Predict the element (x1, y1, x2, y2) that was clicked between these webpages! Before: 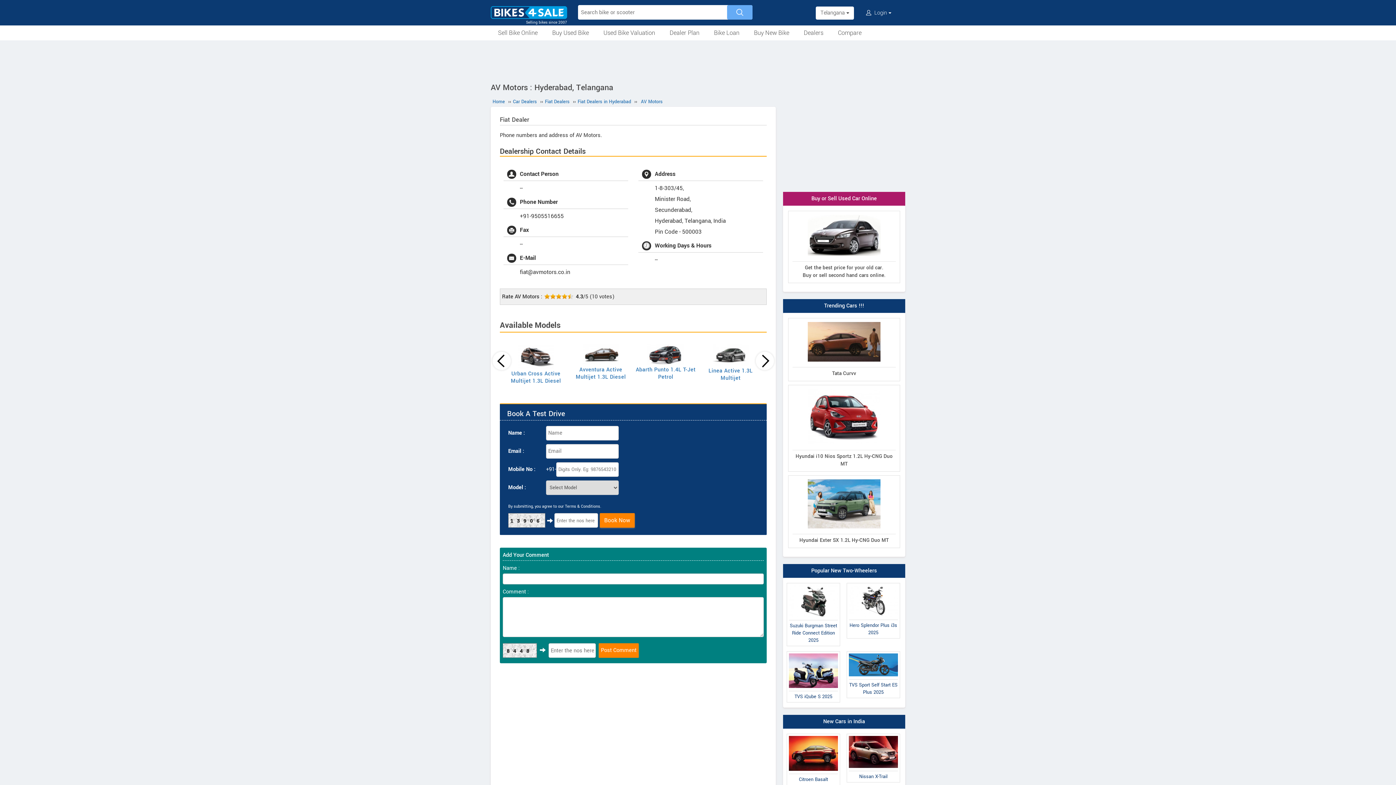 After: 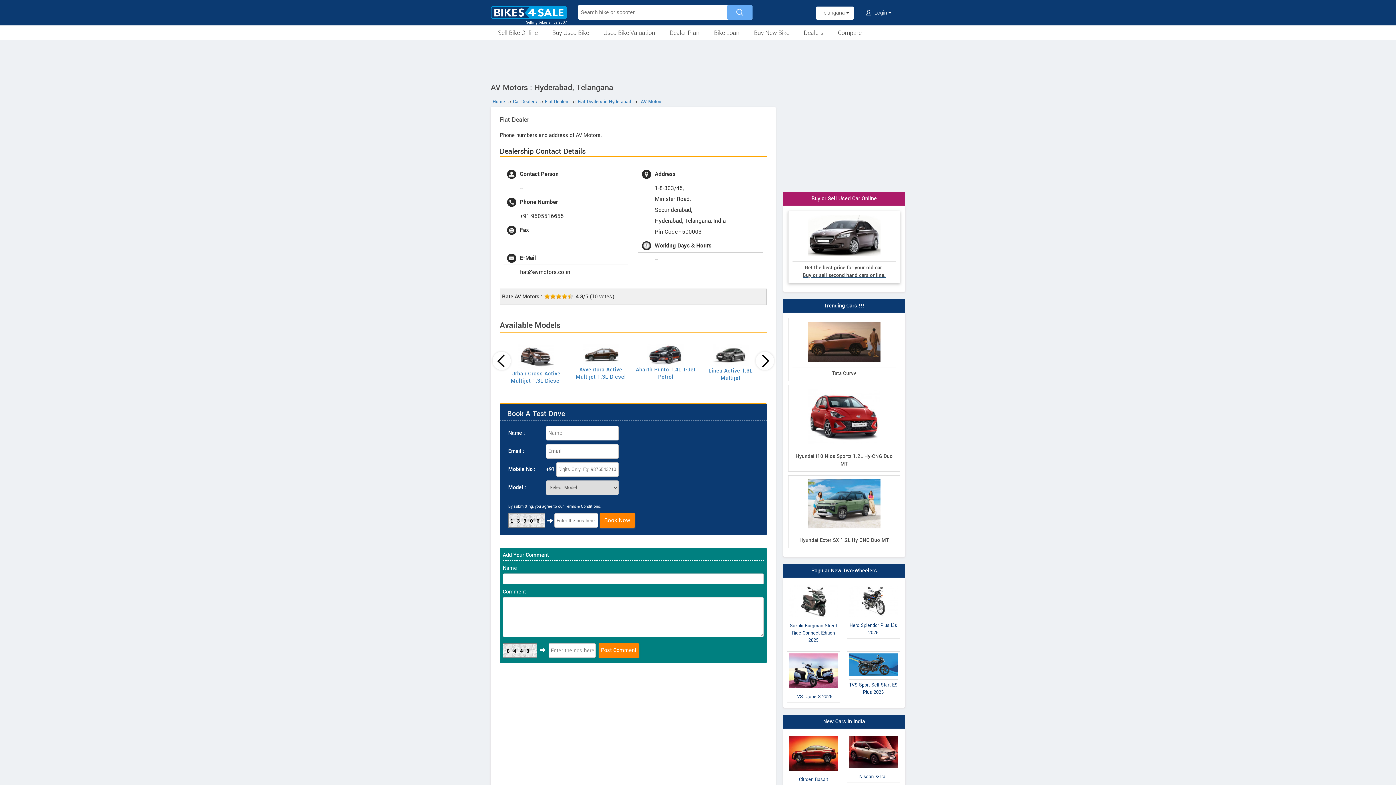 Action: label: Get the best price for your old car.
Buy or sell second hand cars online. bbox: (788, 210, 900, 283)